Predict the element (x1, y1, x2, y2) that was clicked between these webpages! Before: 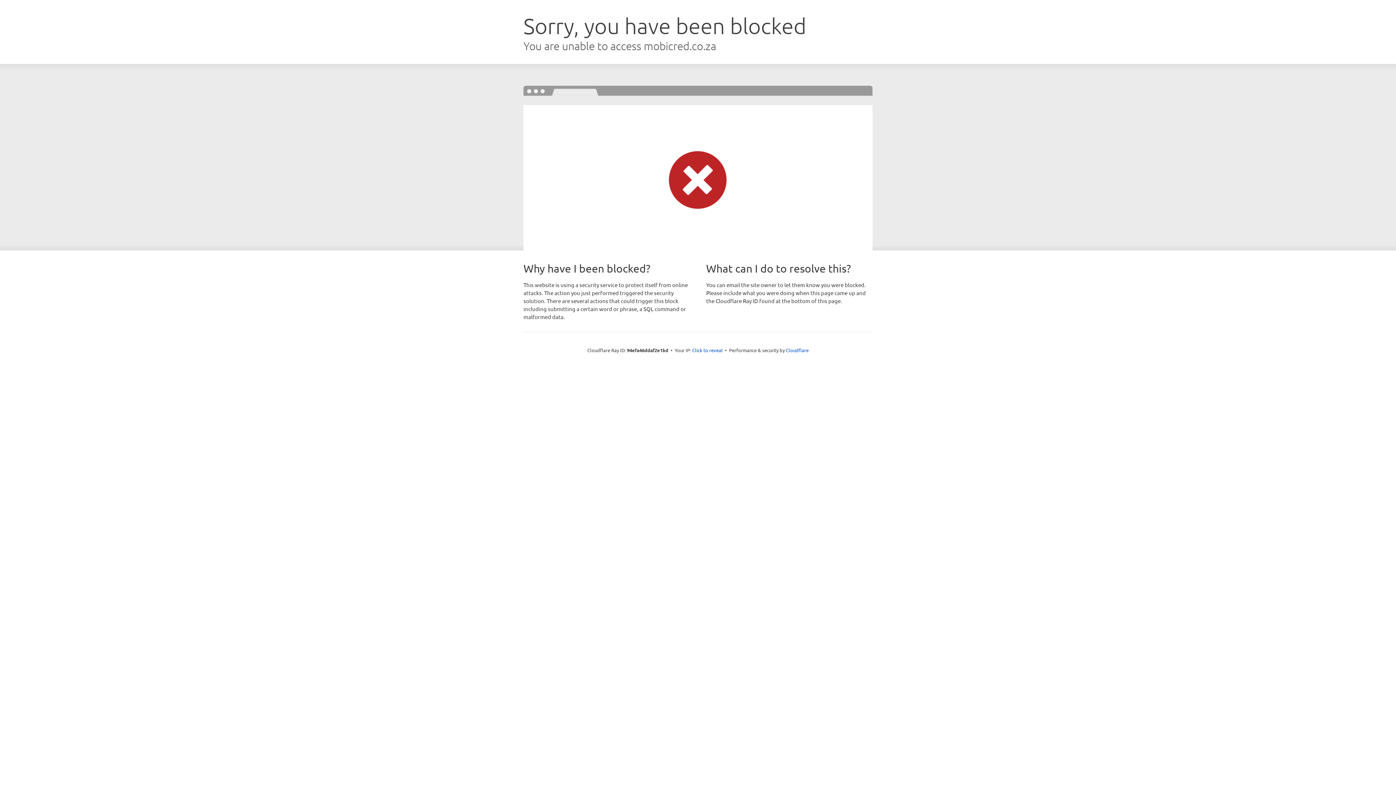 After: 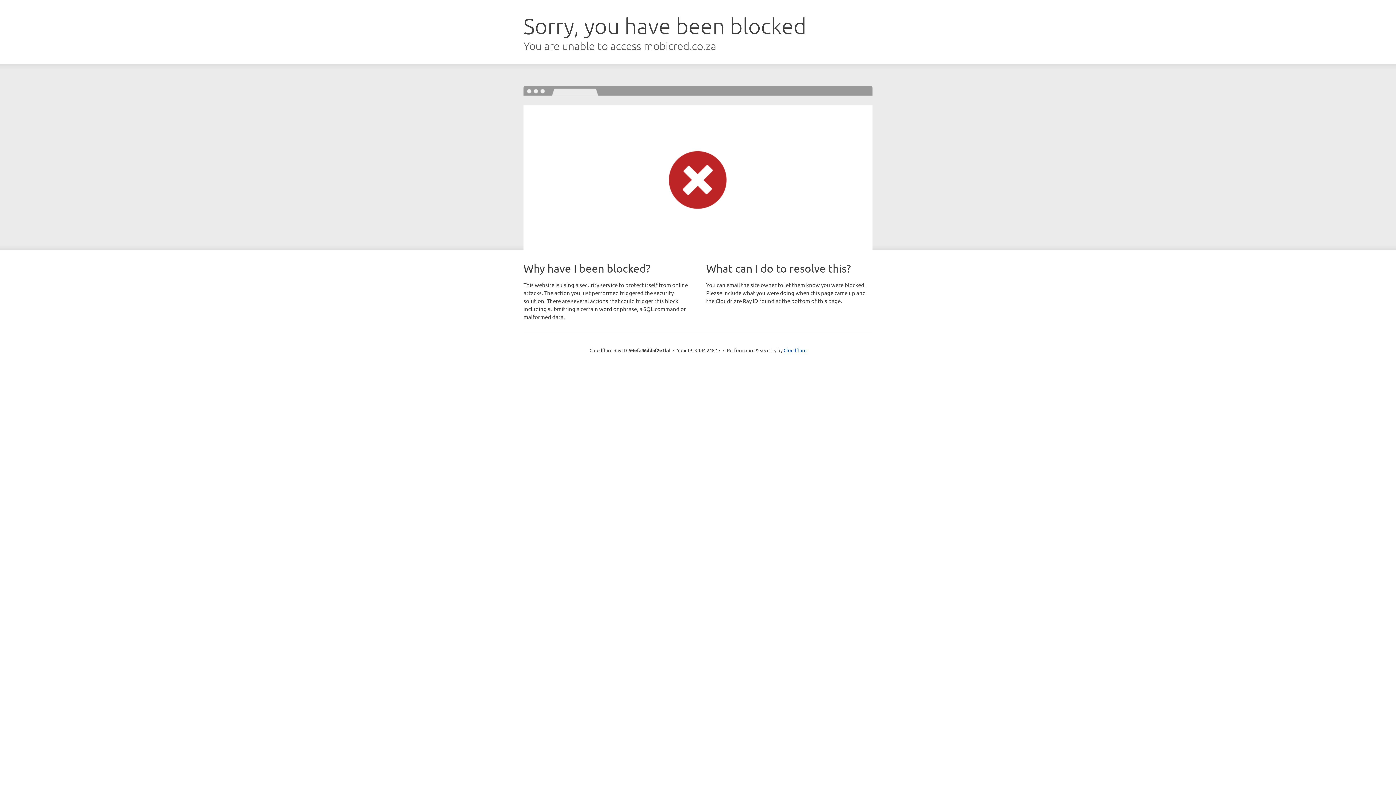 Action: label: Click to reveal bbox: (692, 346, 722, 353)